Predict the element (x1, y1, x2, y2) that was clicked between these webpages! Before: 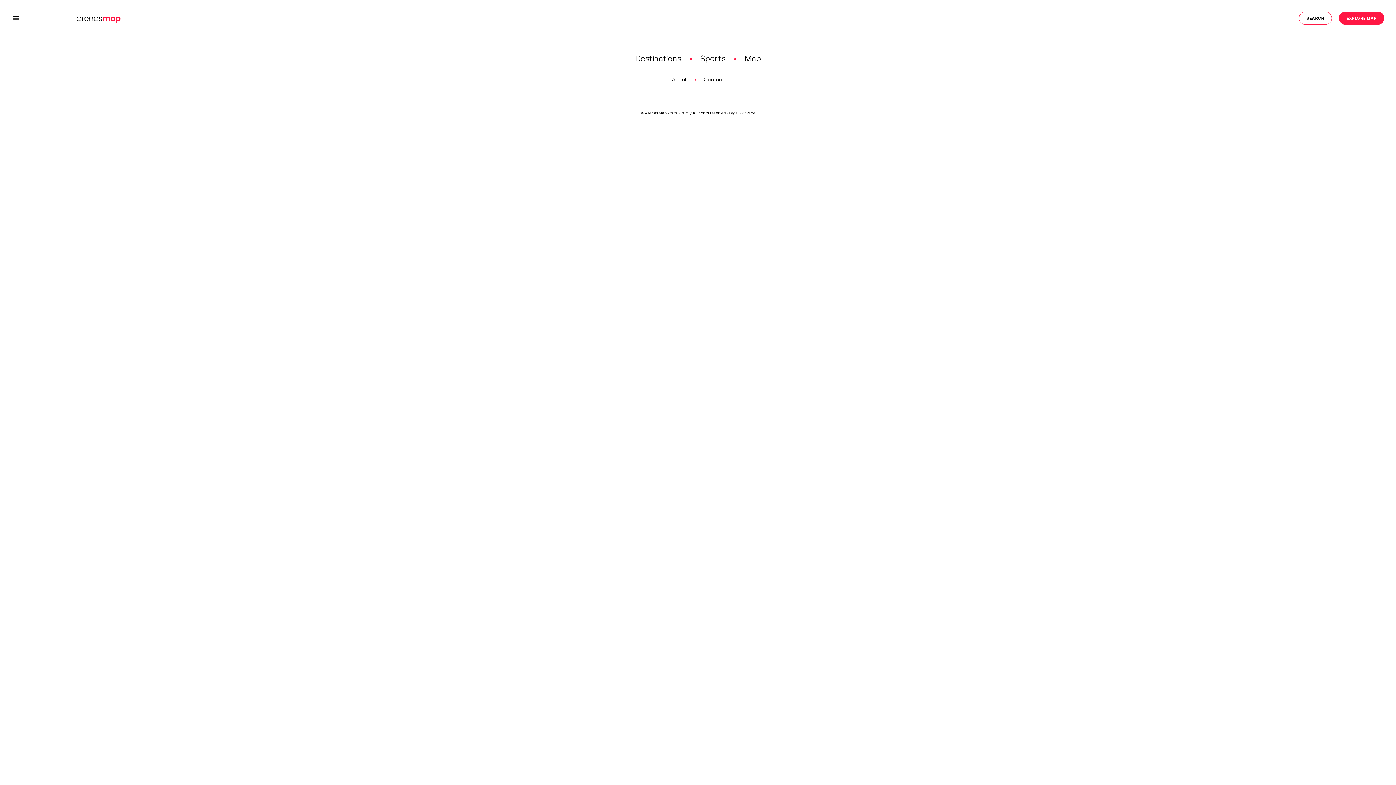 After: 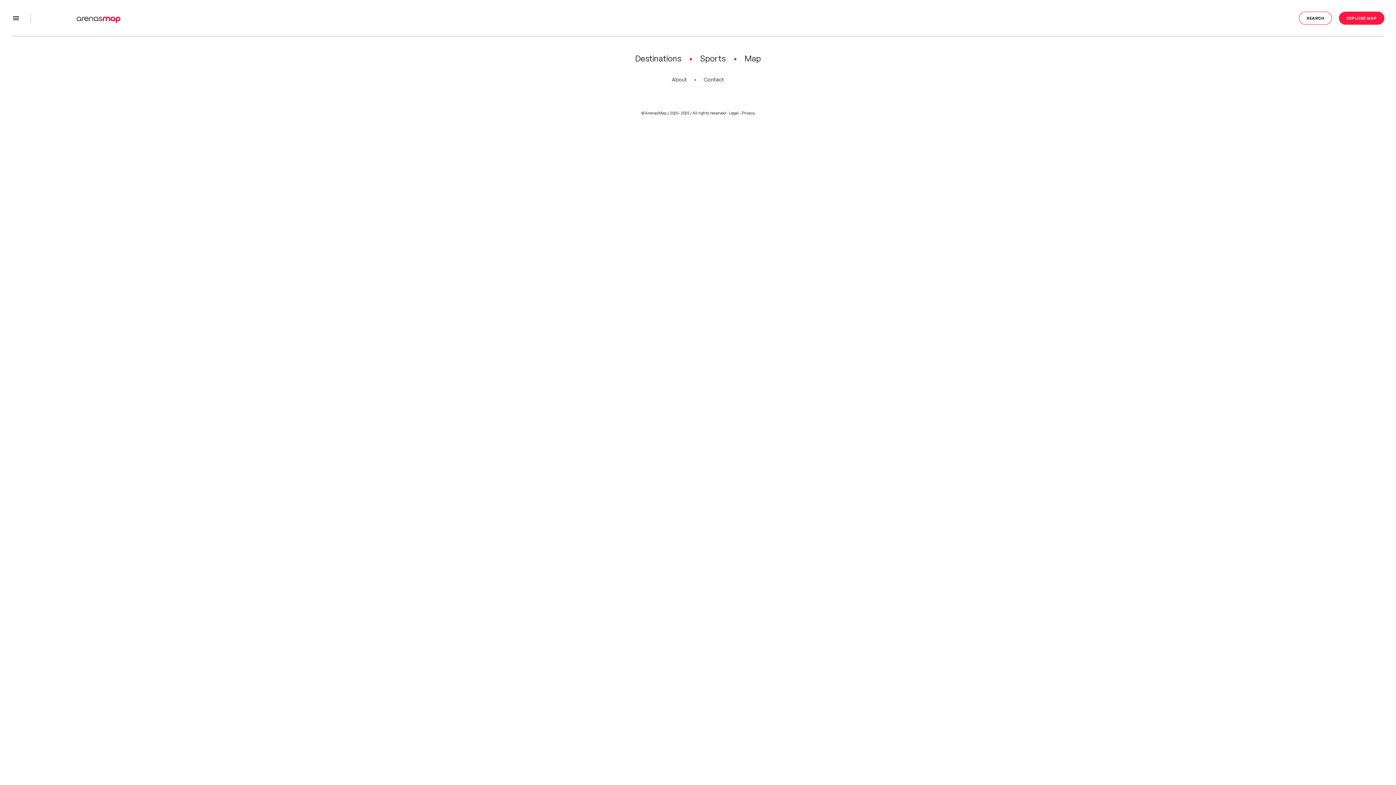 Action: bbox: (729, 110, 738, 115) label: Legal